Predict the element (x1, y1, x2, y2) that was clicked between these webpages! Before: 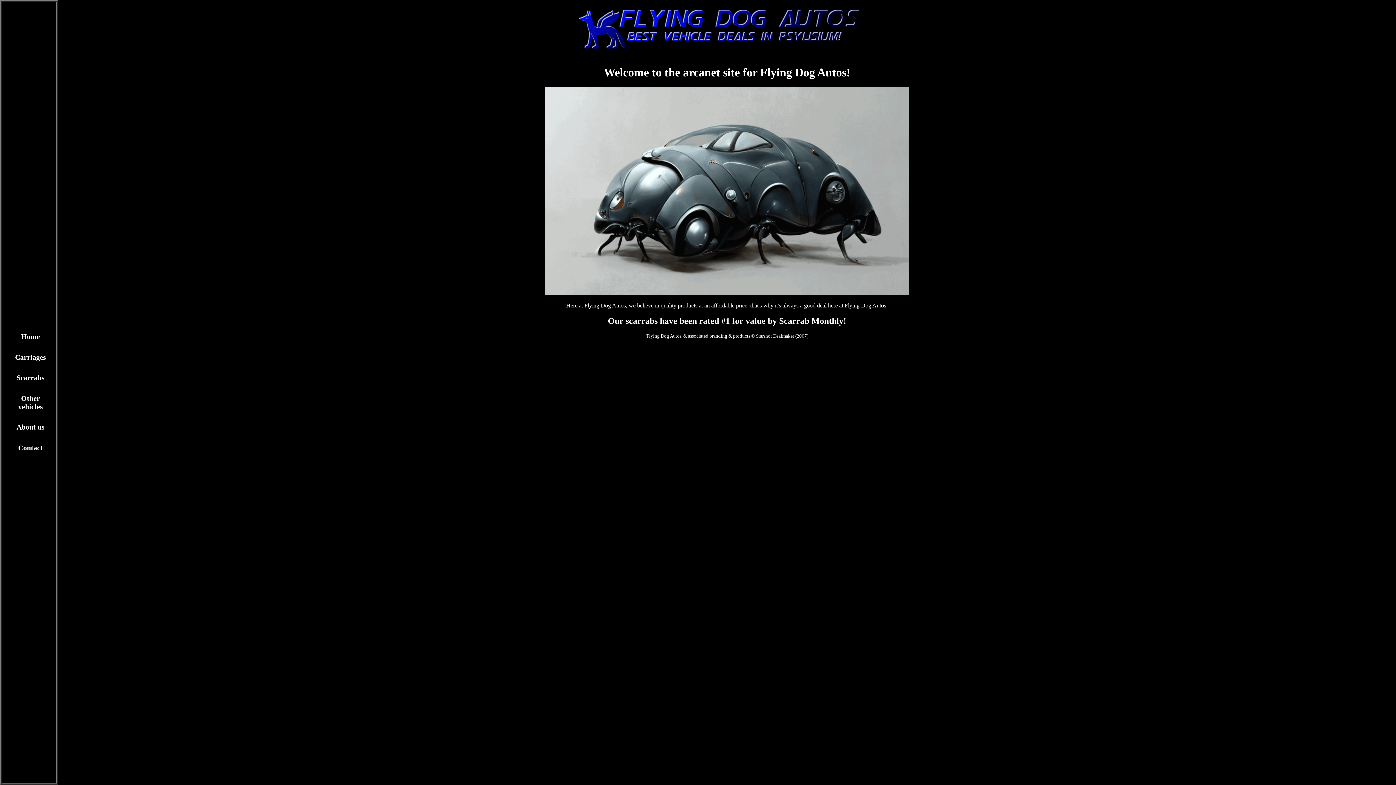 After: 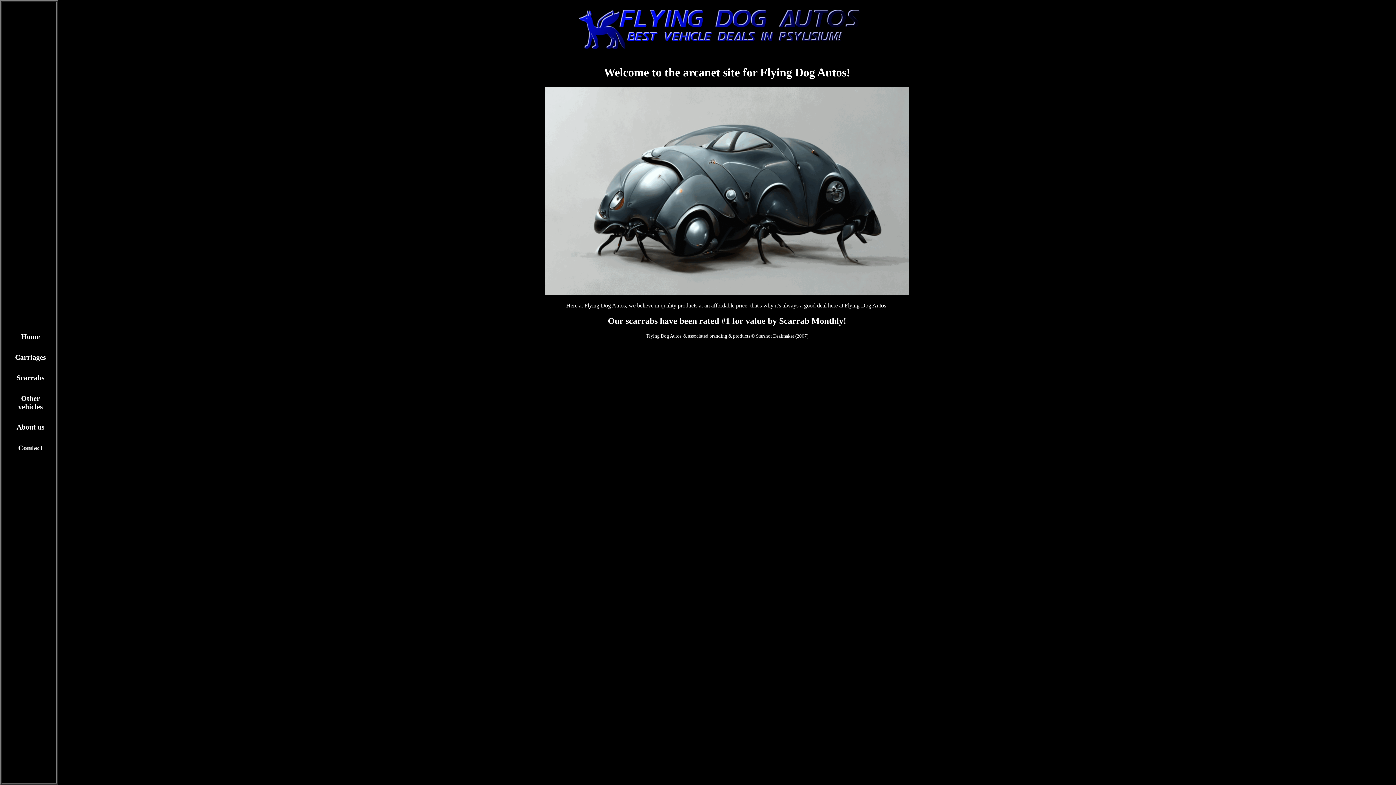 Action: label: Contact bbox: (2, 441, 56, 454)